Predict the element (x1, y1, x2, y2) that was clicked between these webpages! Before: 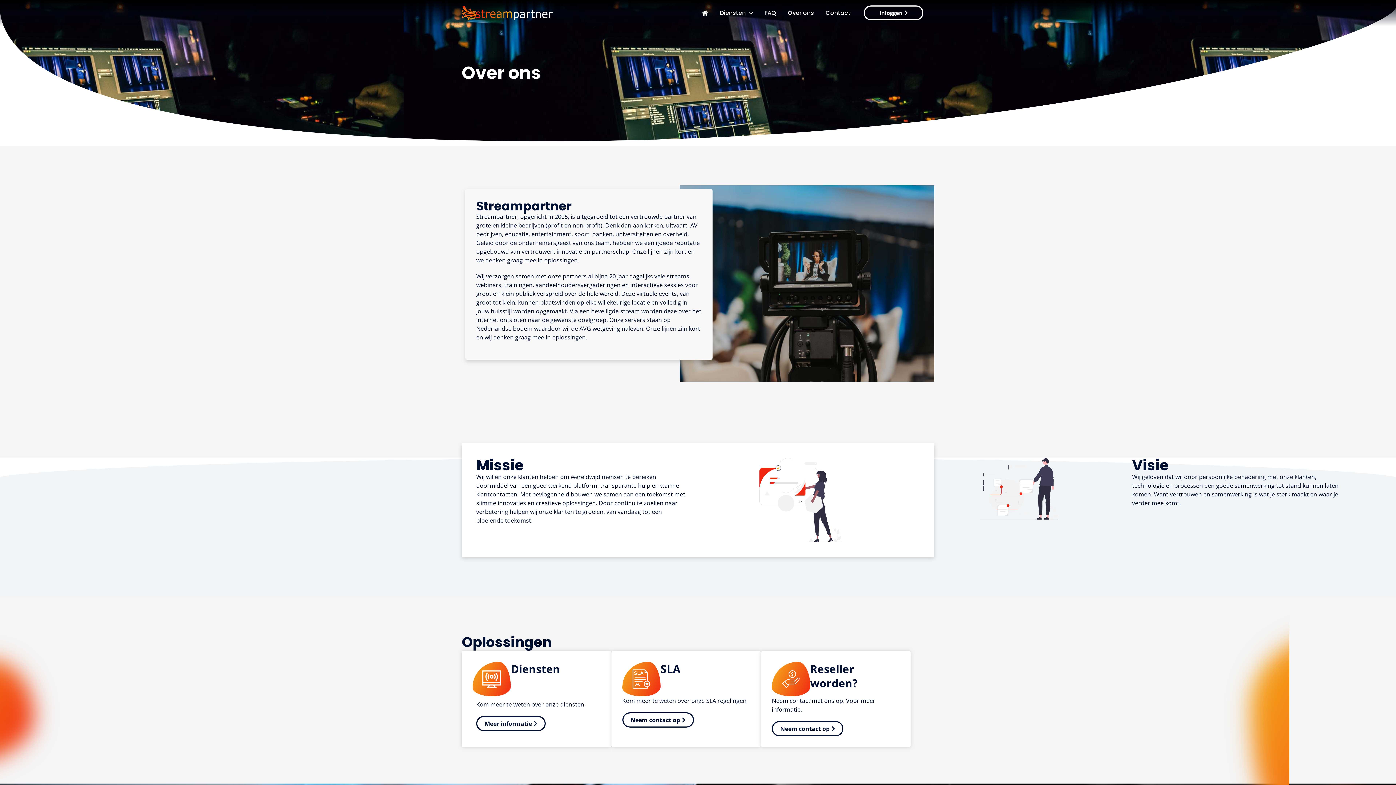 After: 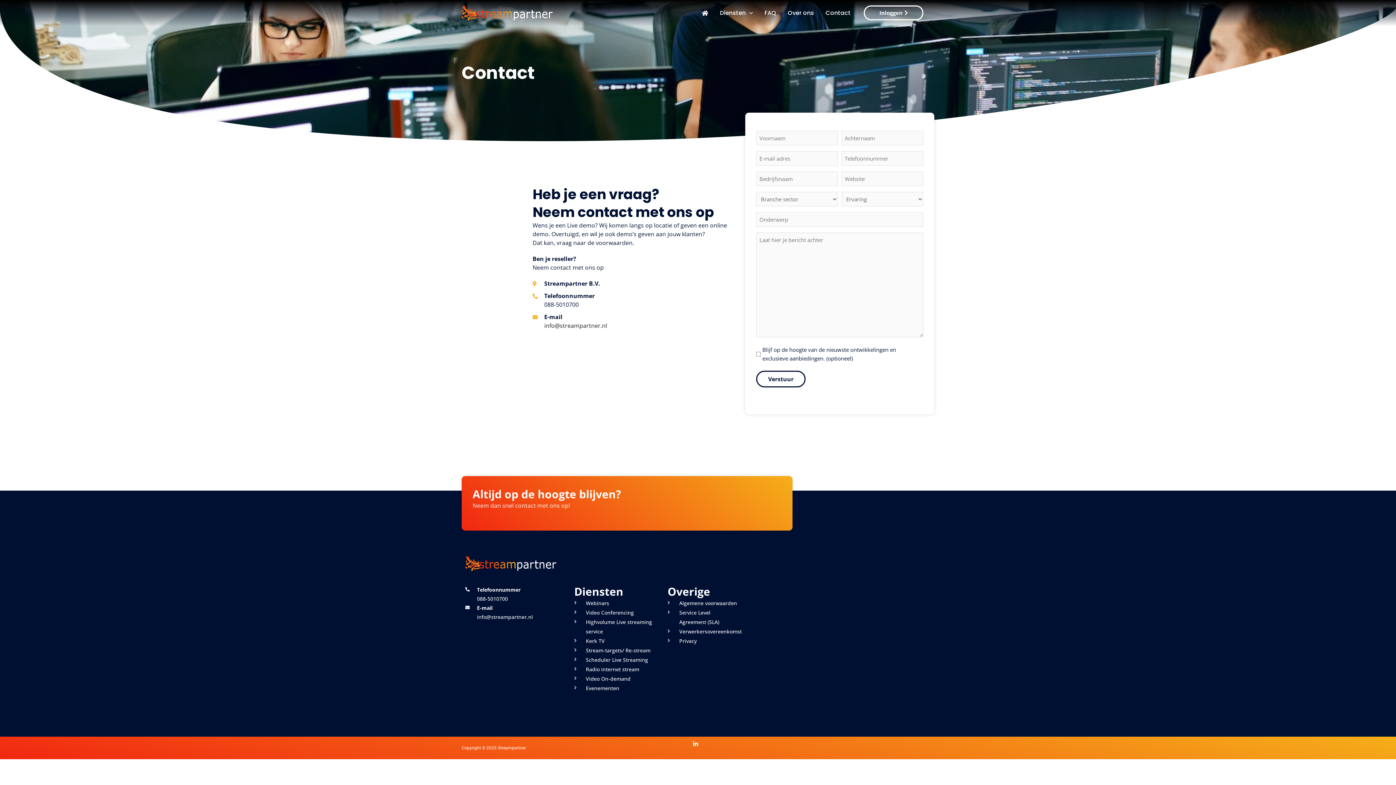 Action: label: Neem contact op bbox: (772, 721, 843, 736)